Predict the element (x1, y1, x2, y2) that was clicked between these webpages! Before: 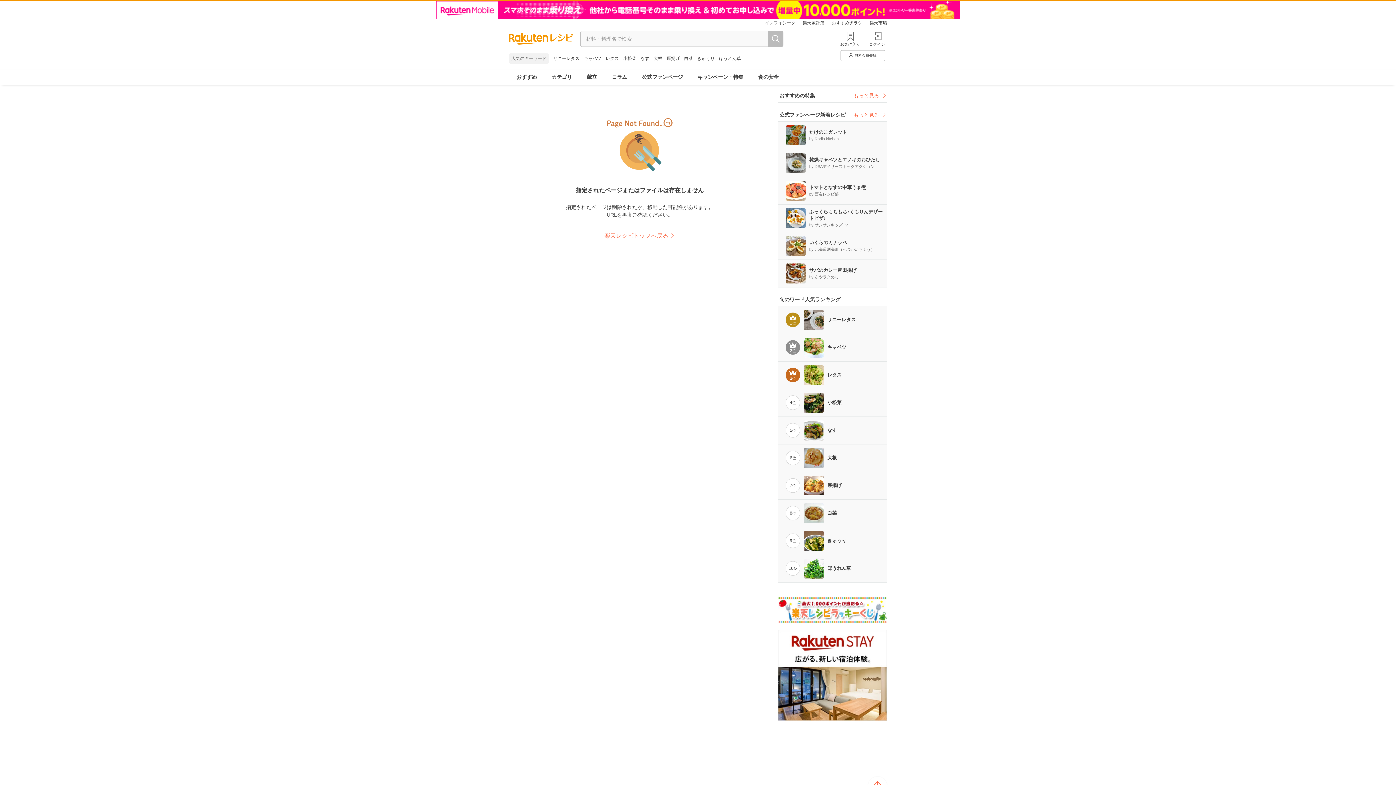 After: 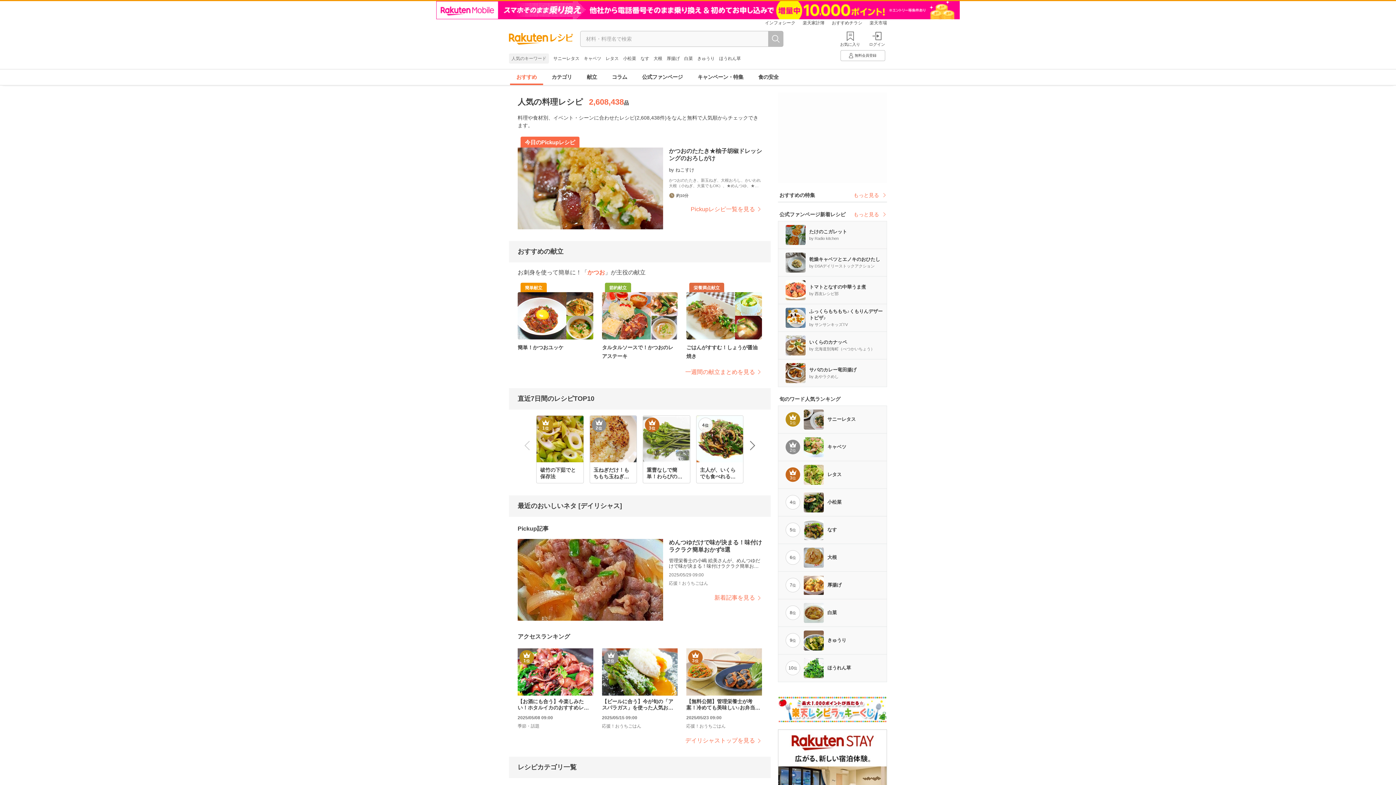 Action: label: 楽天レシピトップへ戻る bbox: (604, 232, 675, 238)